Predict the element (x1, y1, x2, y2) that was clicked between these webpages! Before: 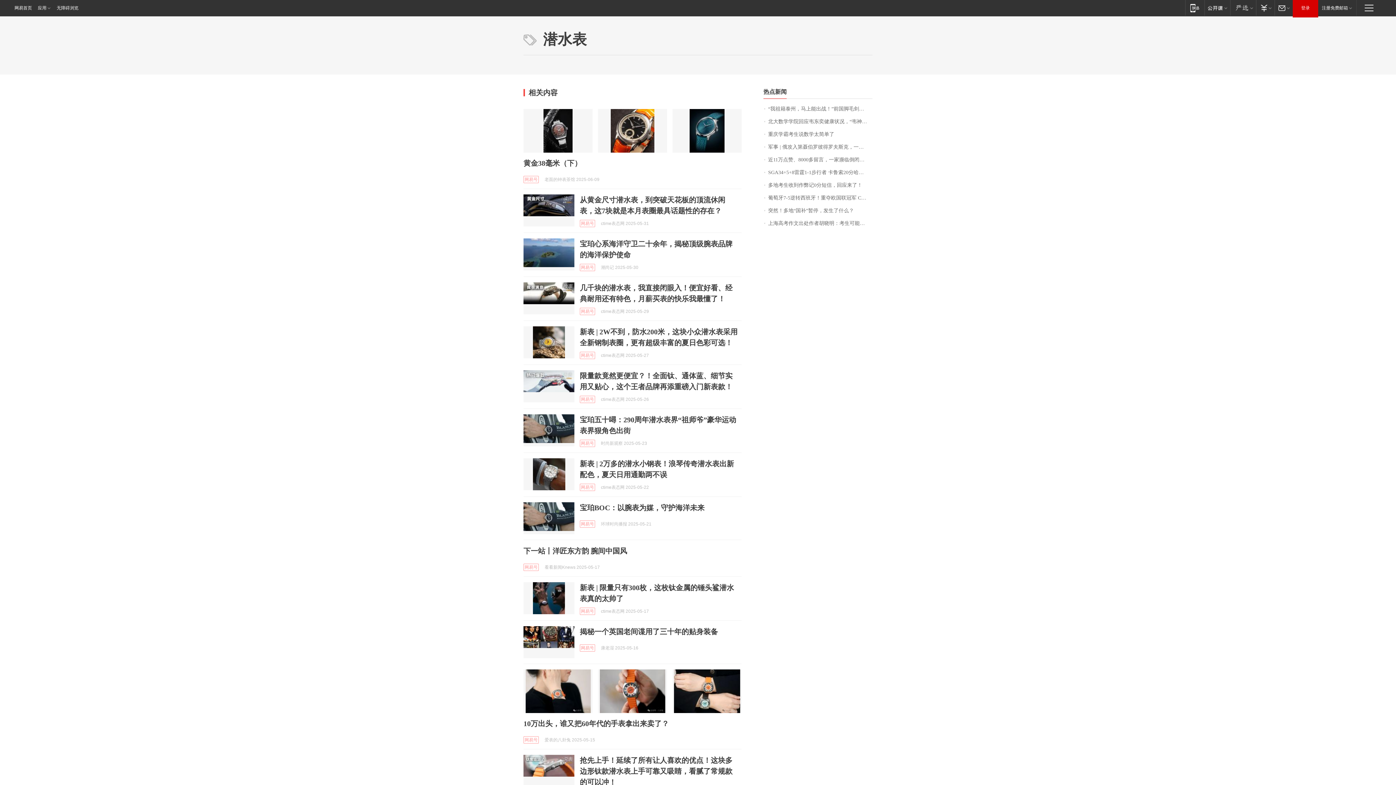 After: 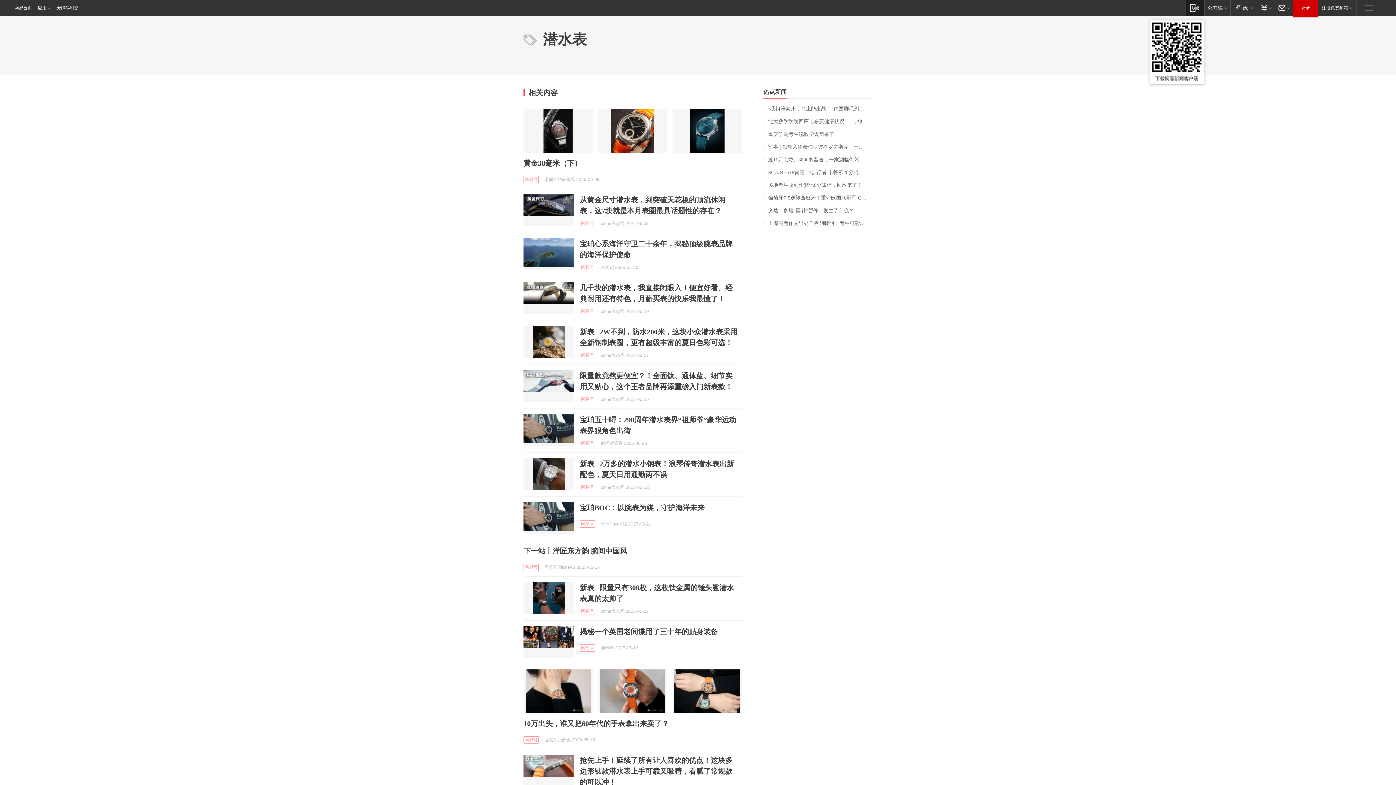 Action: bbox: (1185, 0, 1204, 15) label: 移动端